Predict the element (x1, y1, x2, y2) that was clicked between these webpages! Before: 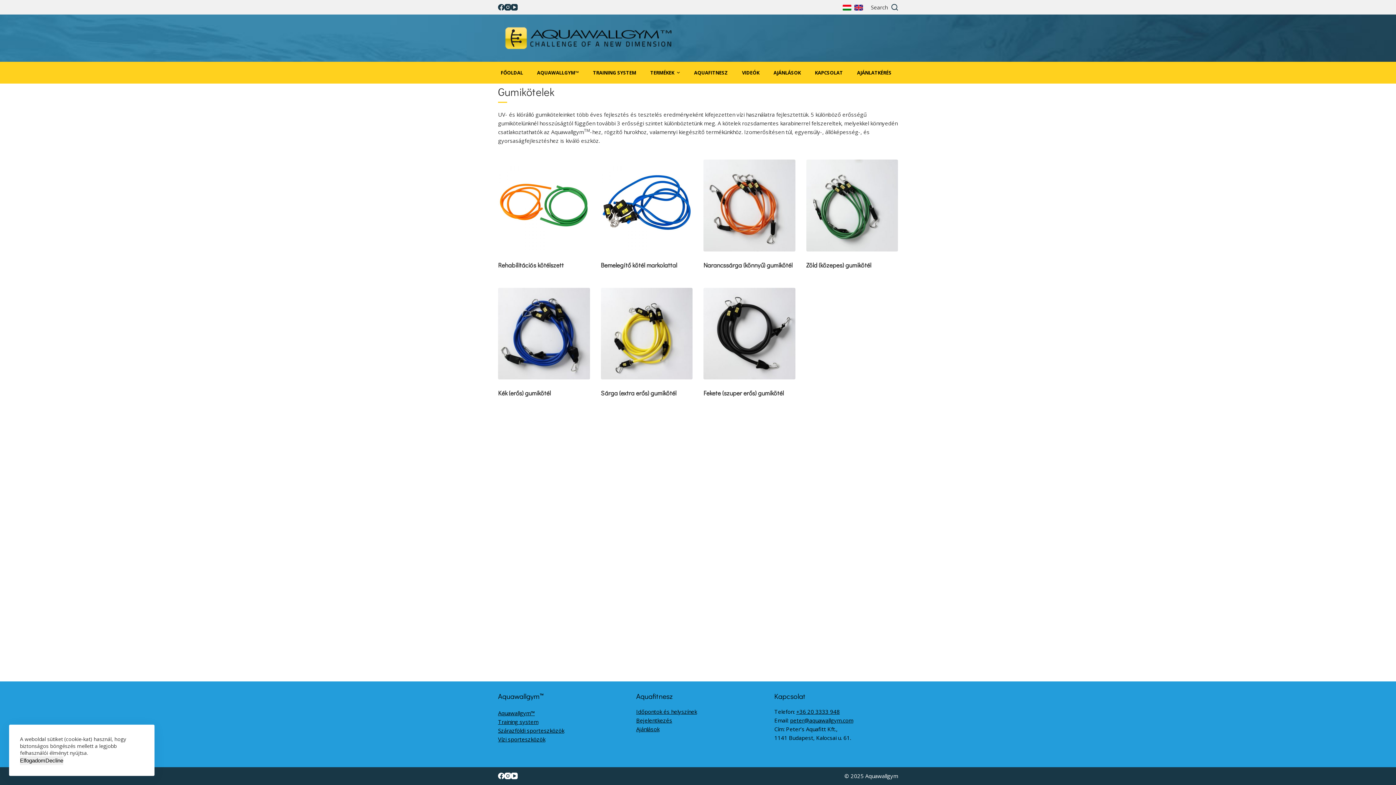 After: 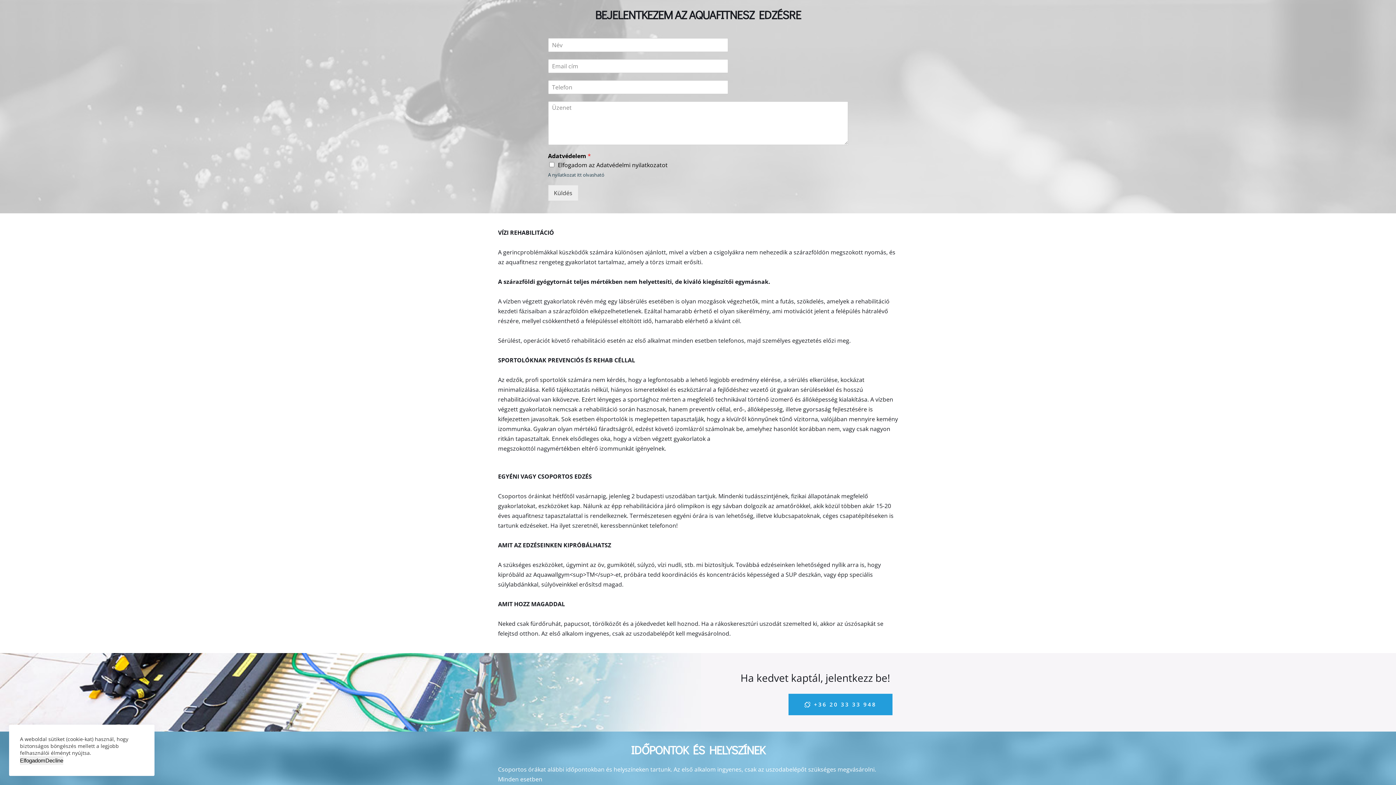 Action: label: Bejelentkezés bbox: (636, 717, 672, 724)